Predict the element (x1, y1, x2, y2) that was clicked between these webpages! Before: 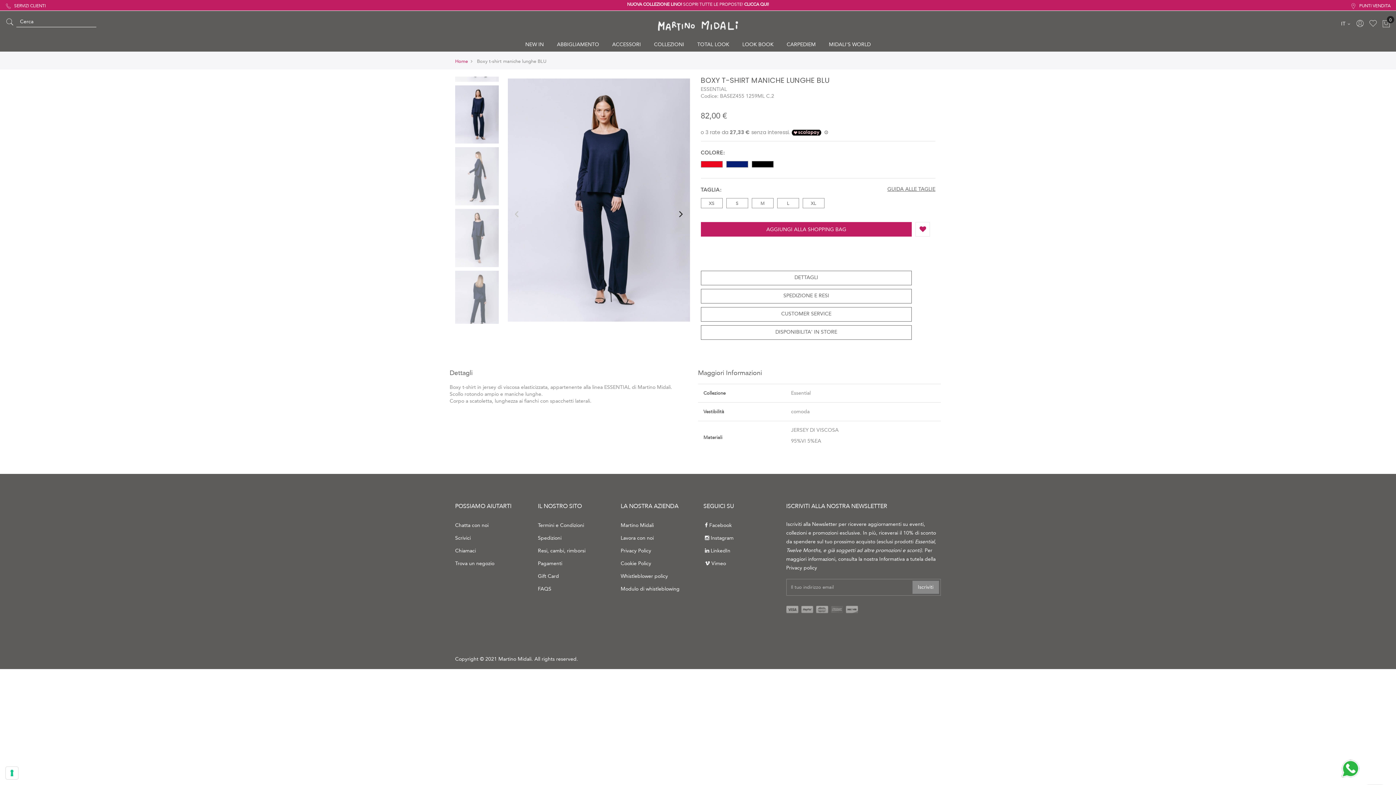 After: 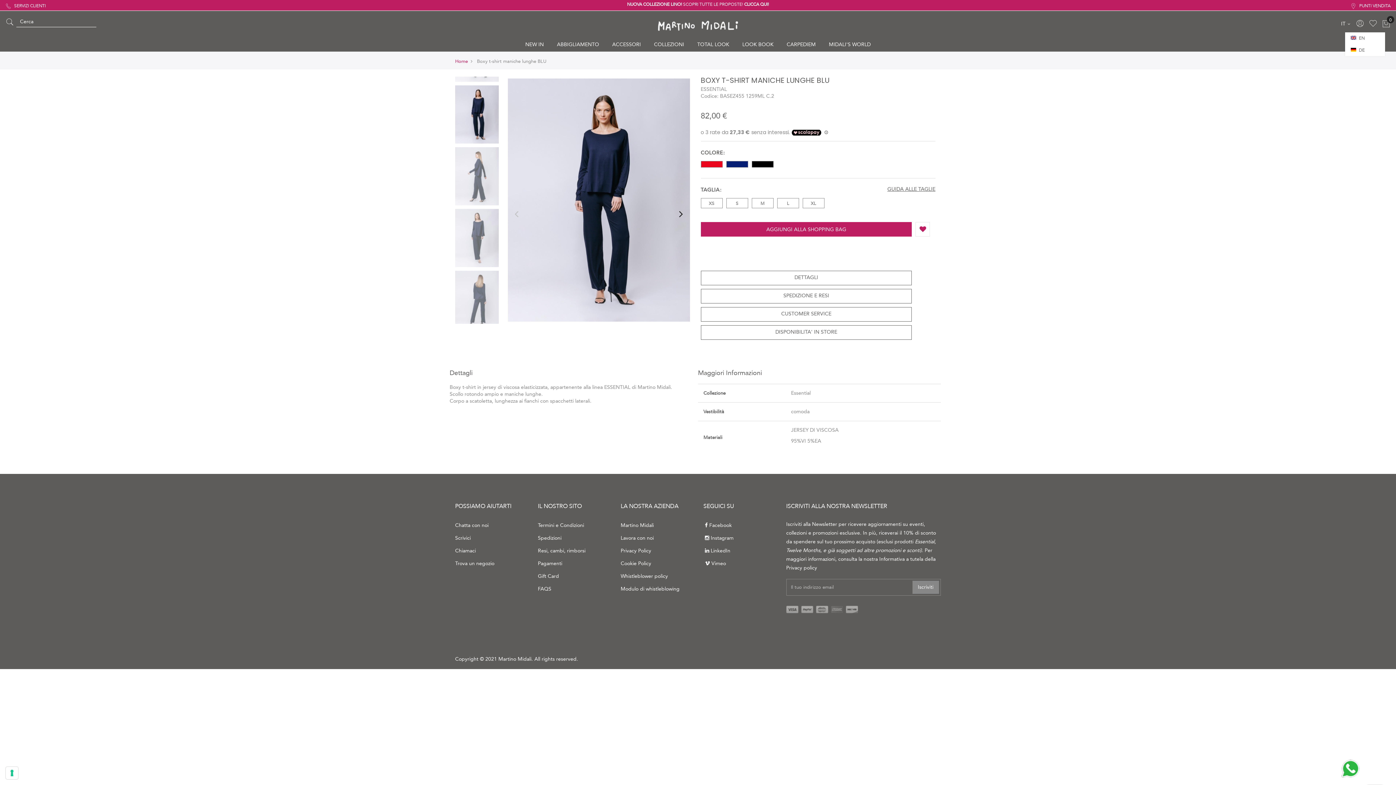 Action: label: IT  bbox: (1341, 15, 1350, 32)